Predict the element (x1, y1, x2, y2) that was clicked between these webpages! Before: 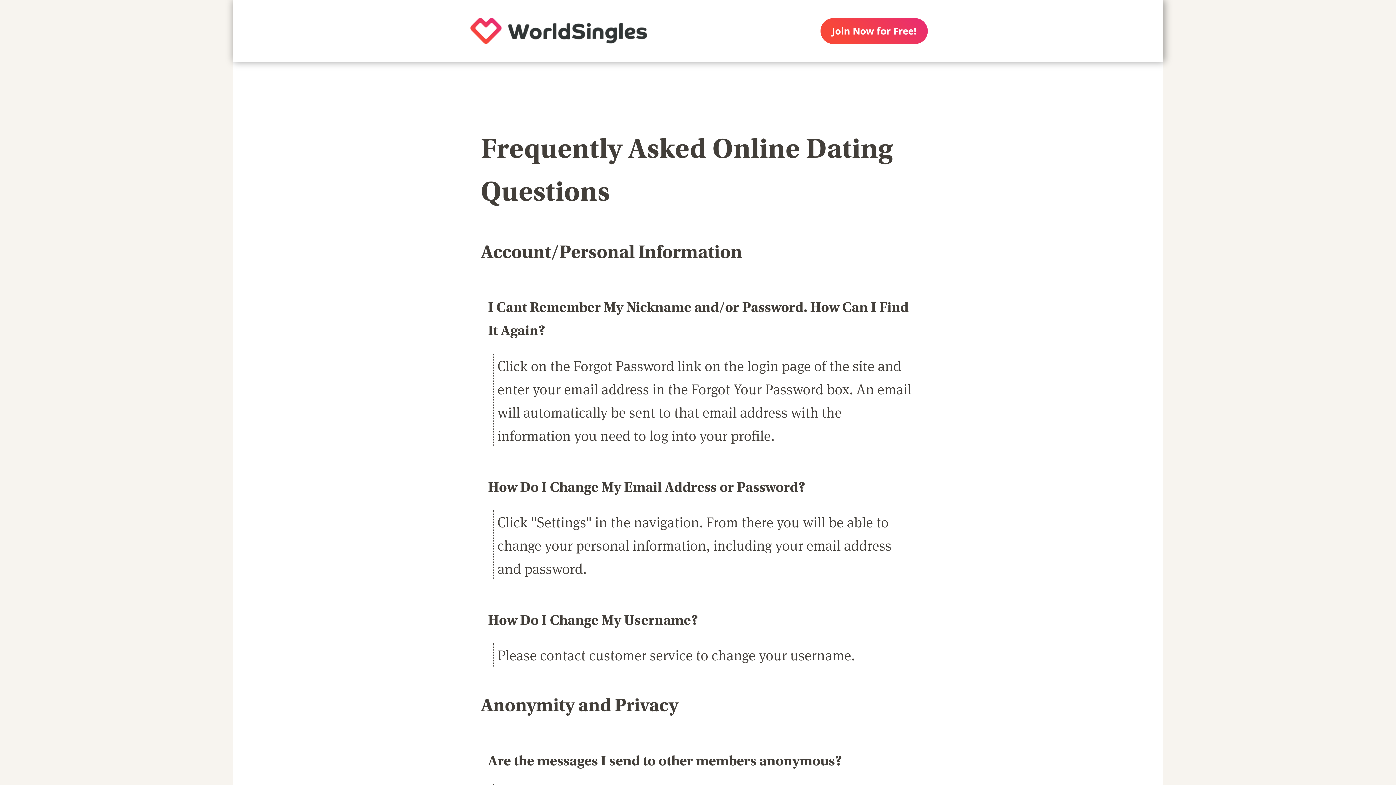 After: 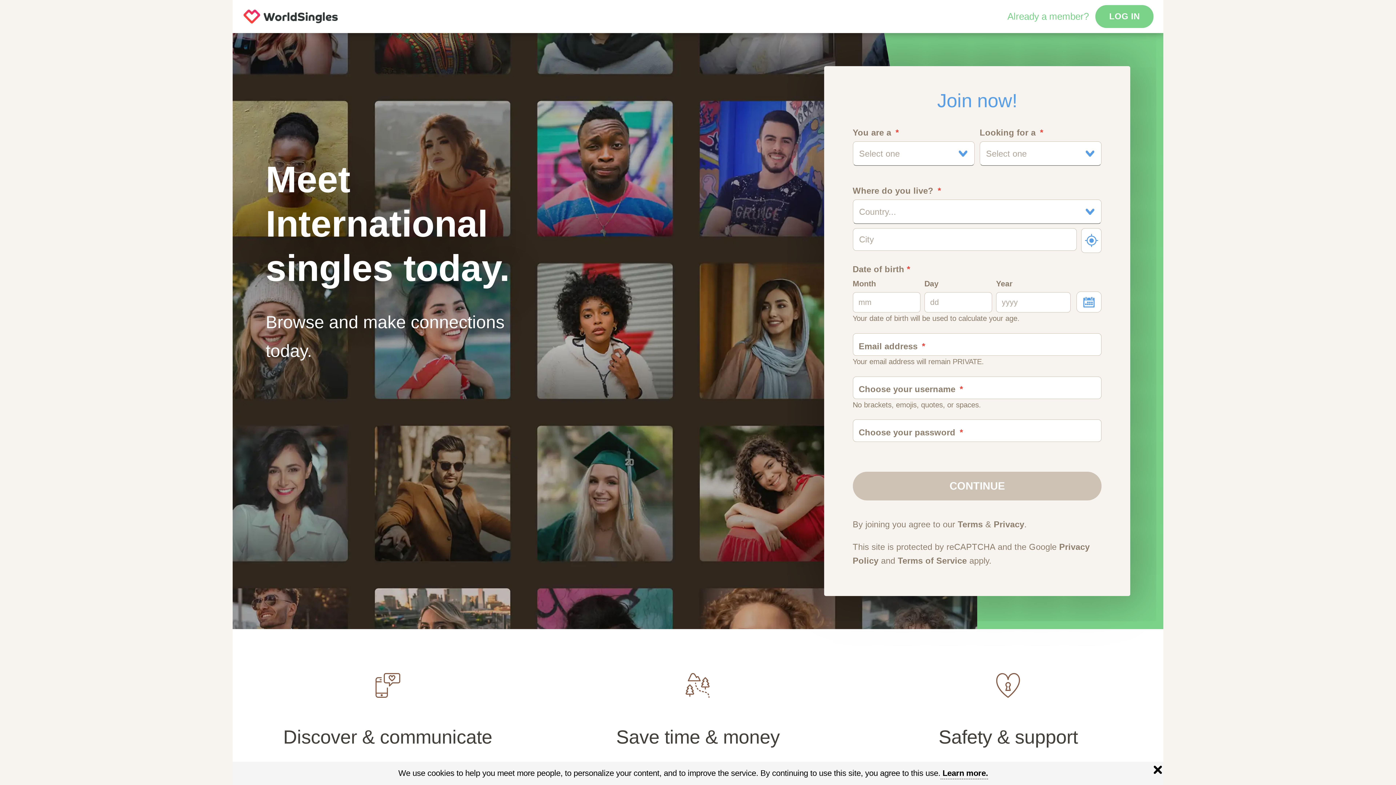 Action: bbox: (450, 0, 667, 61)